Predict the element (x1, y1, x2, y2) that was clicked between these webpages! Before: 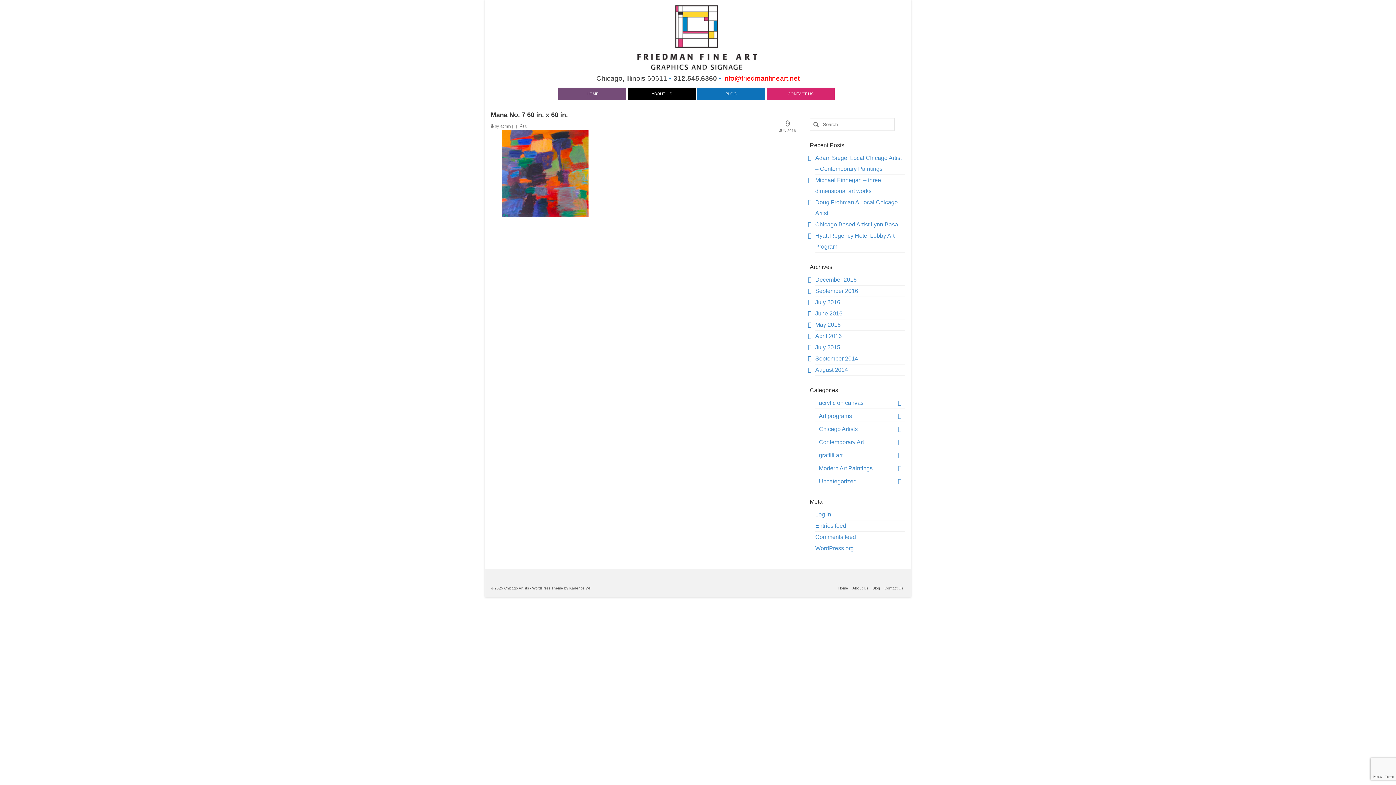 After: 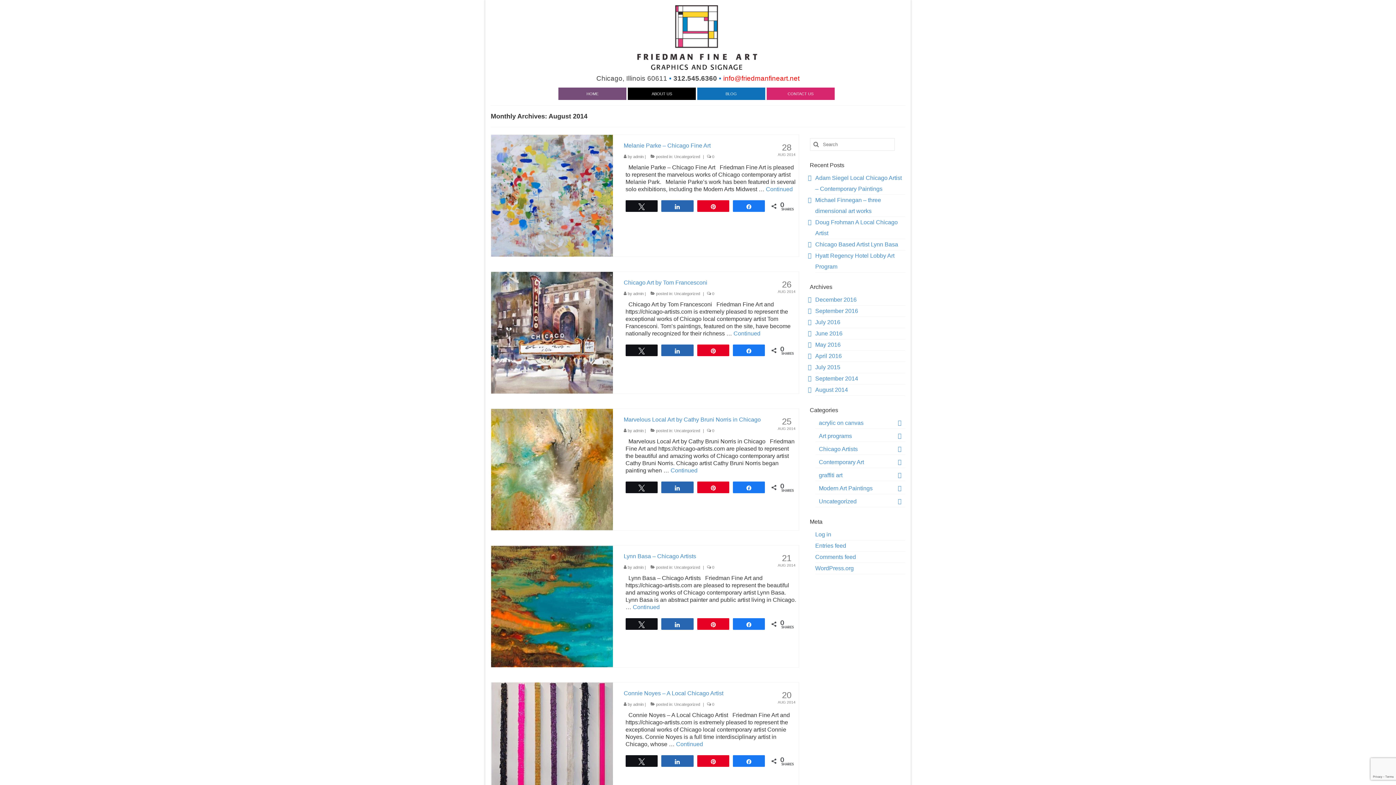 Action: bbox: (815, 366, 848, 373) label: August 2014